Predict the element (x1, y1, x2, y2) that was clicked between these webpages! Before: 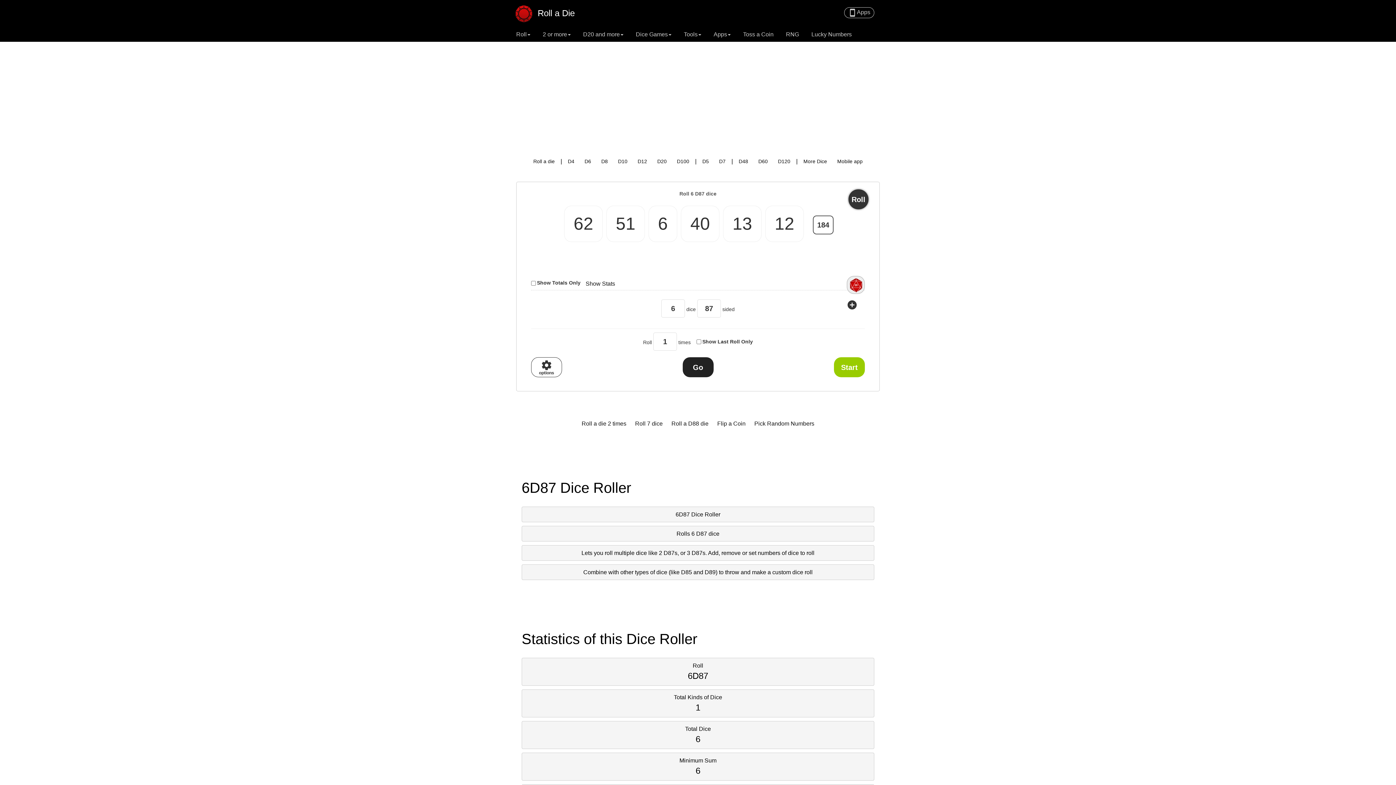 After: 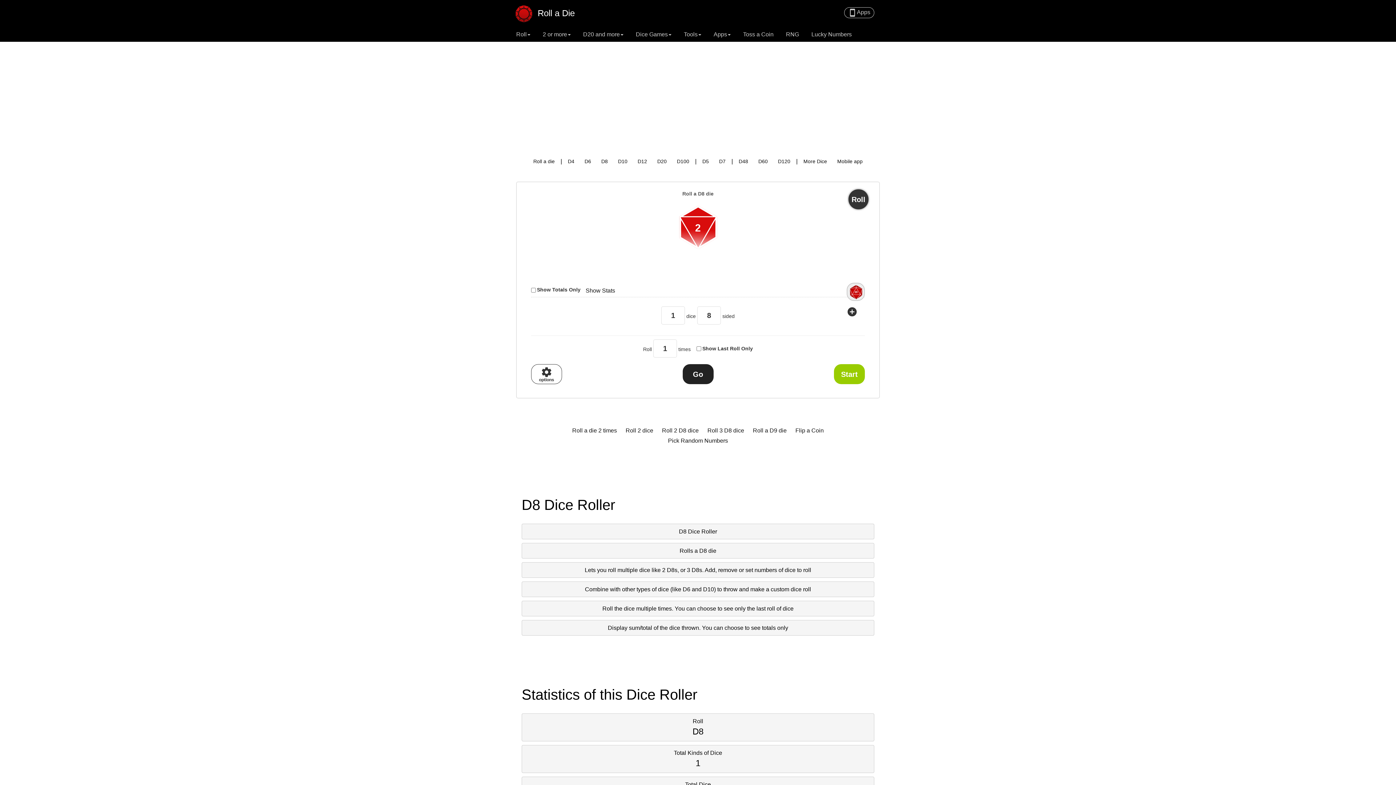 Action: bbox: (597, 156, 611, 166) label: D8